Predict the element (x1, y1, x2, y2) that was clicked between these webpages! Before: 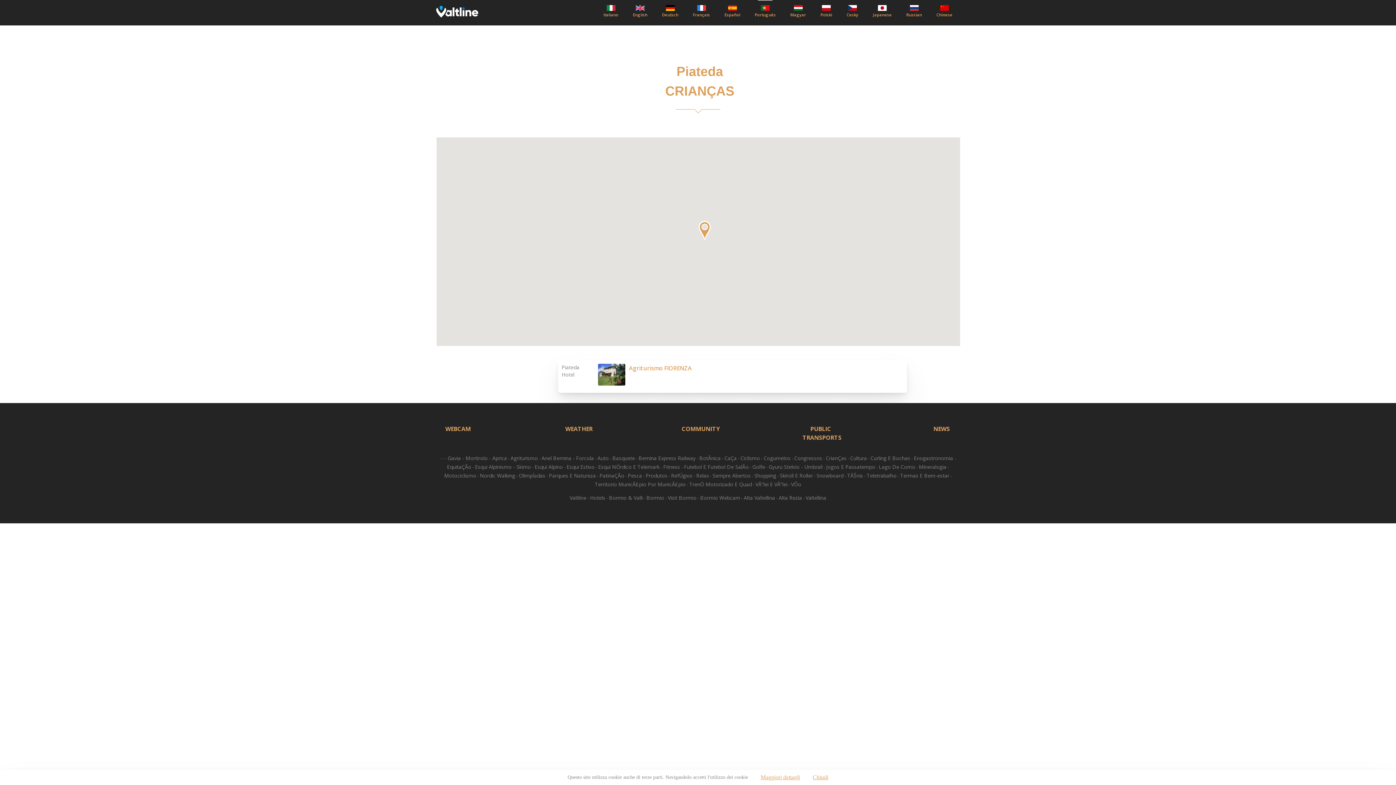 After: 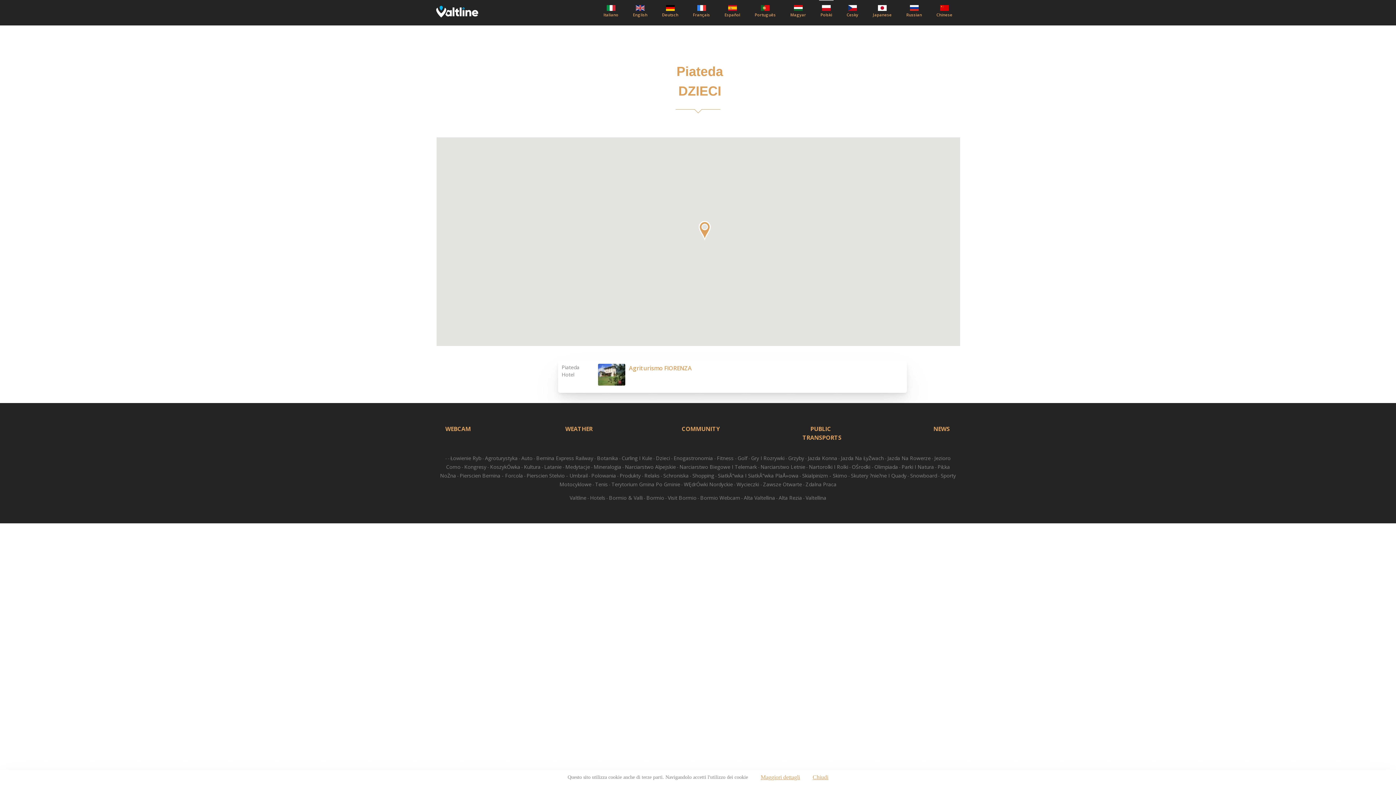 Action: label: Polski bbox: (817, 5, 836, 18)